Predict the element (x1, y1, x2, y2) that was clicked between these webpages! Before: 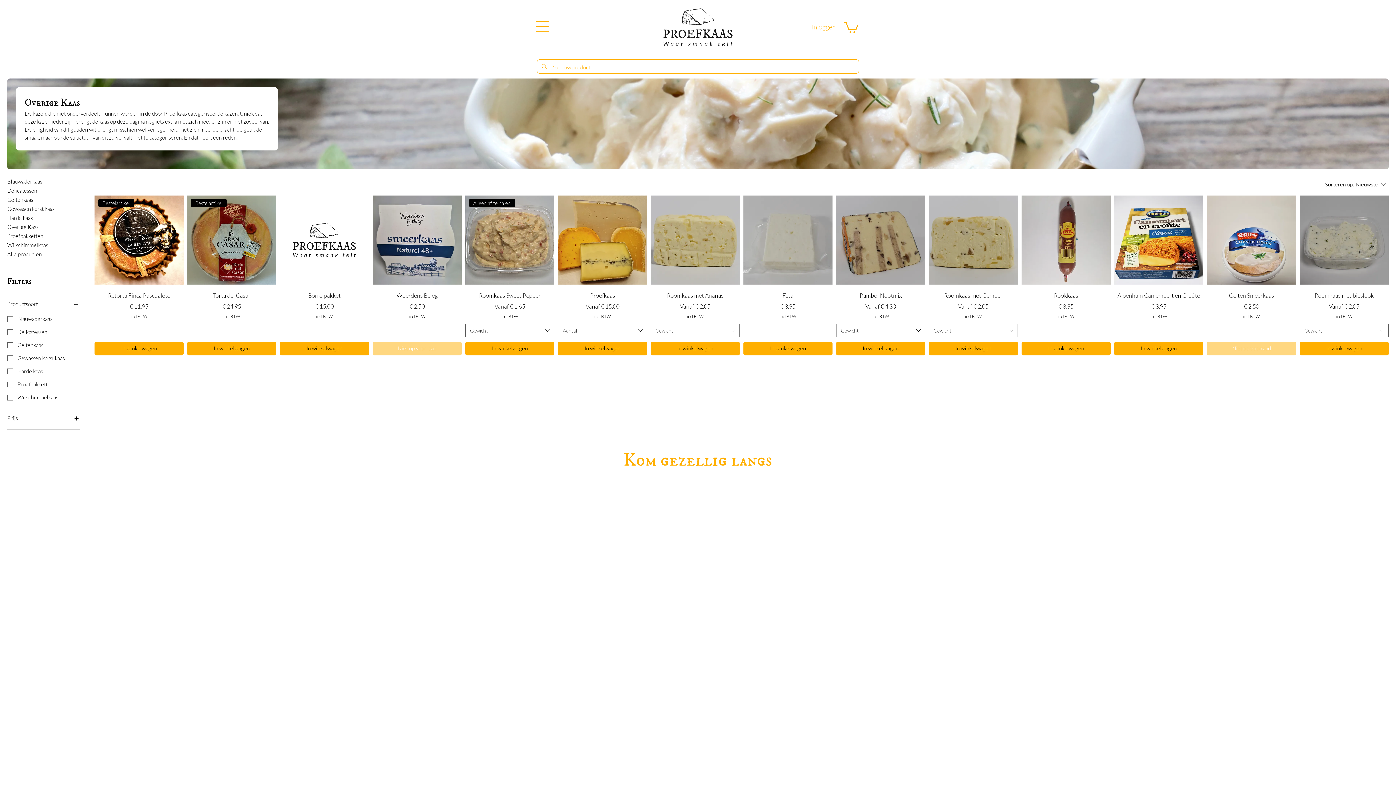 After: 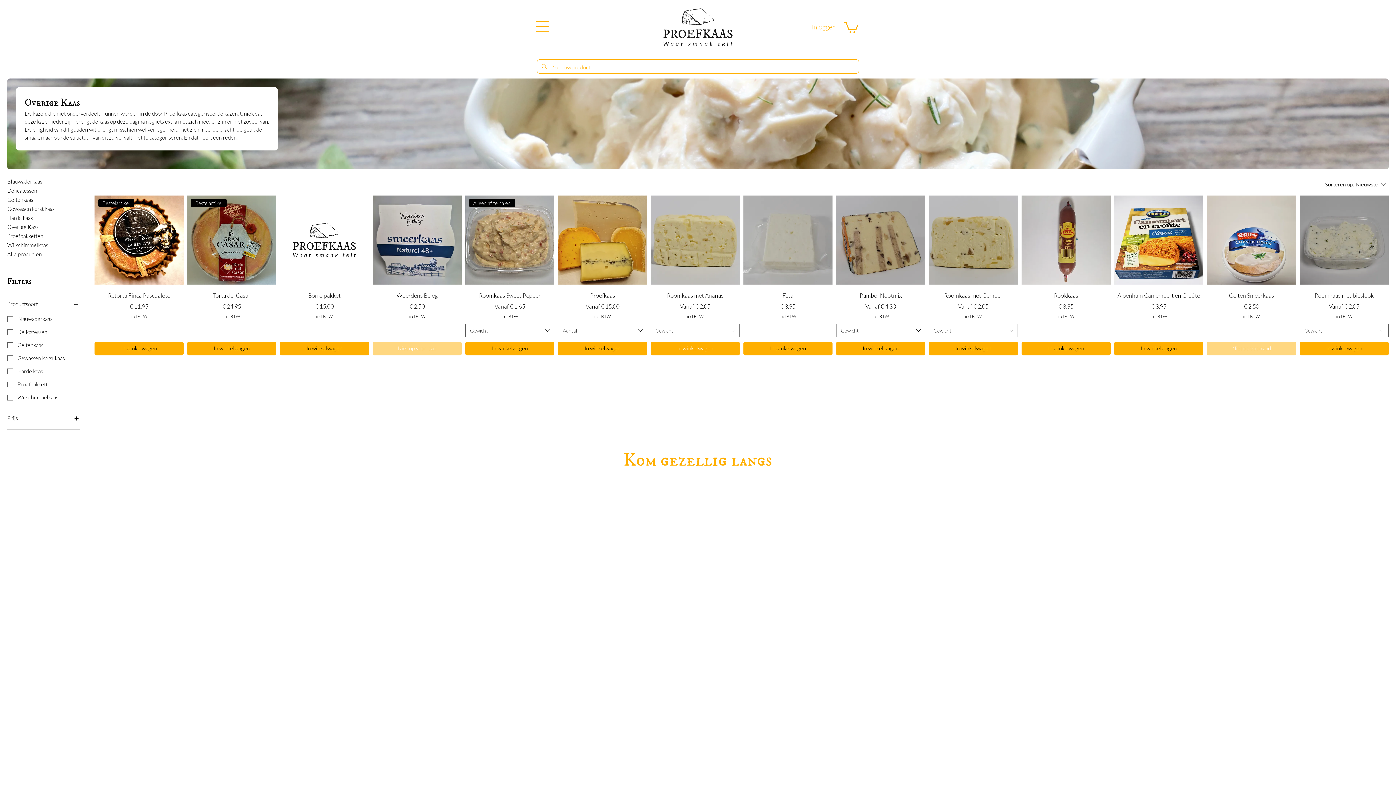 Action: bbox: (650, 341, 740, 355) label: In winkelwagen